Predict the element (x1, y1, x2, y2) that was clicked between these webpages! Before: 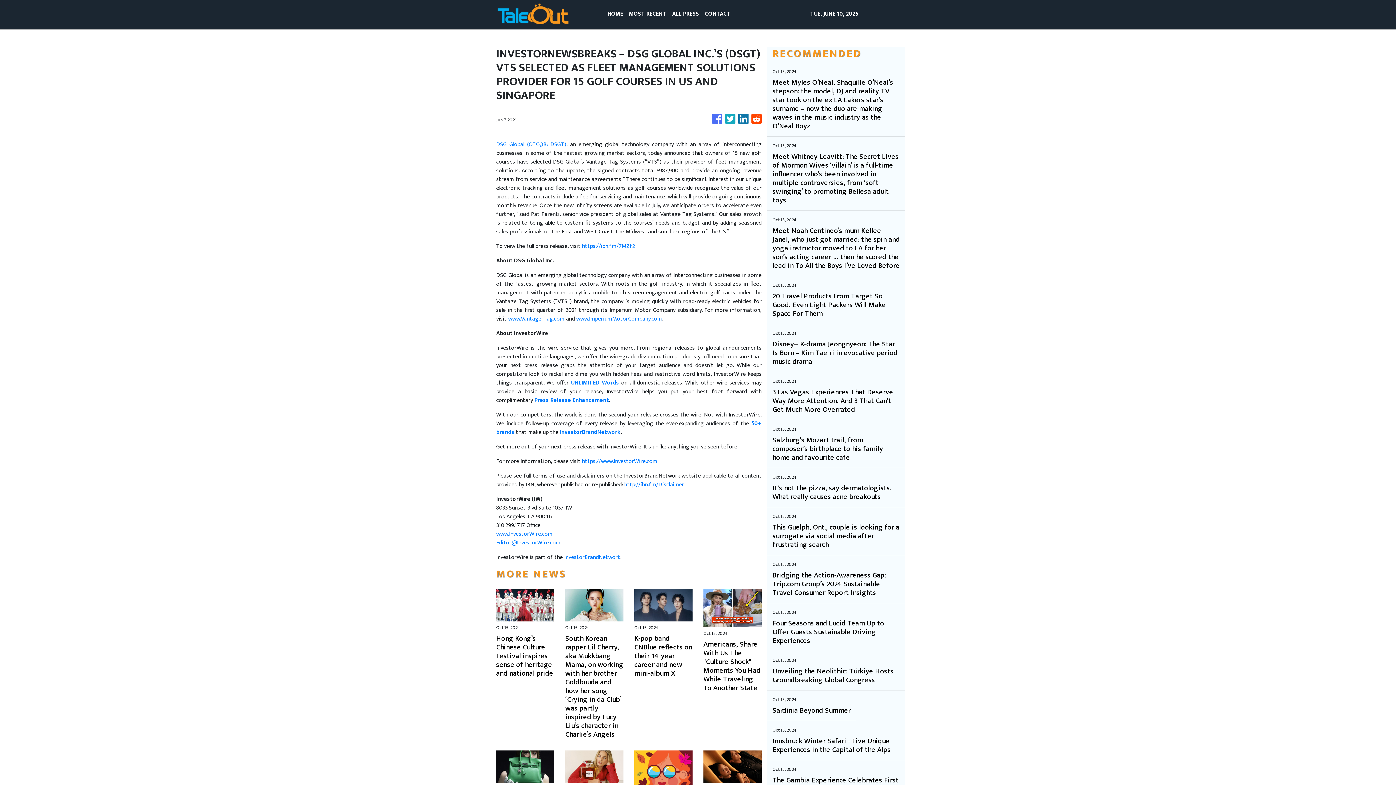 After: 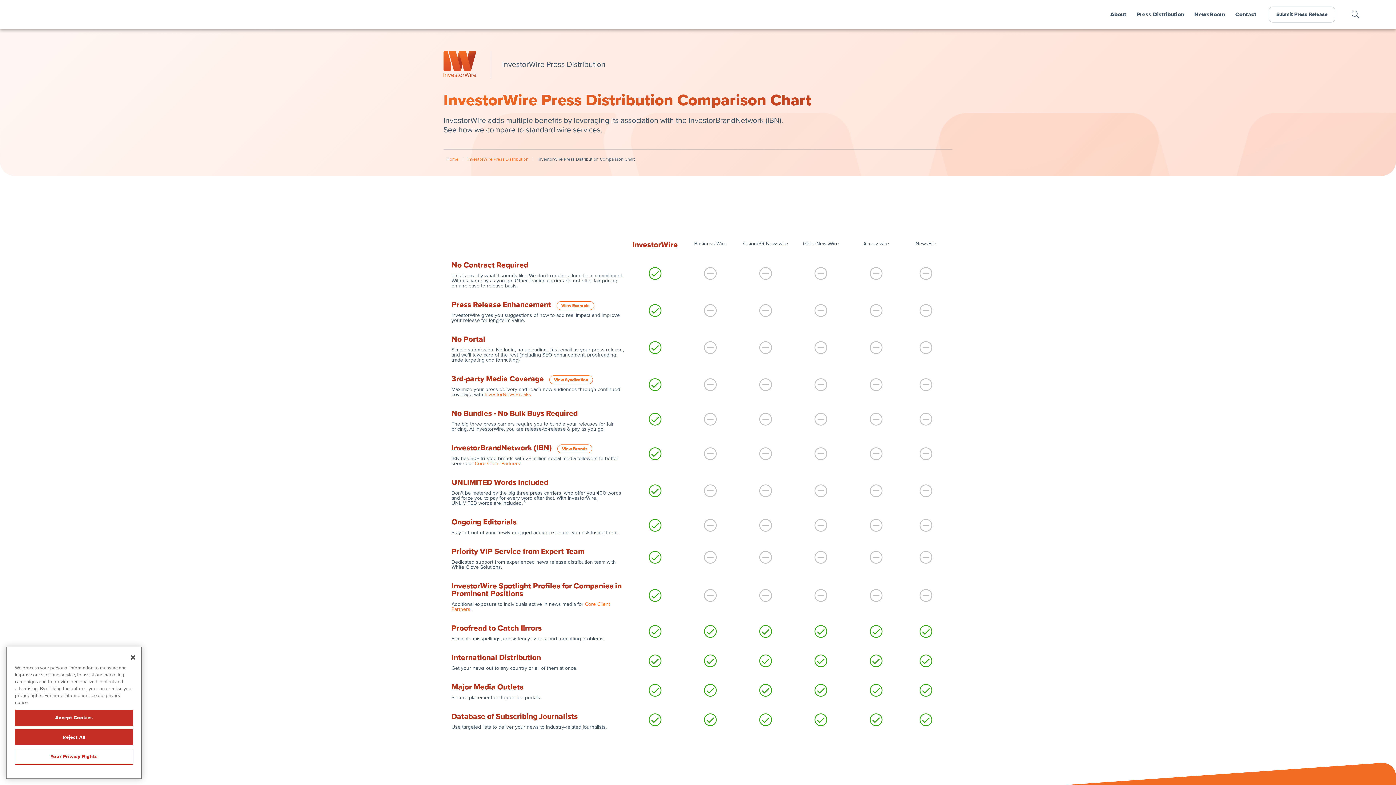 Action: bbox: (571, 378, 619, 388) label: UNLIMITED Words